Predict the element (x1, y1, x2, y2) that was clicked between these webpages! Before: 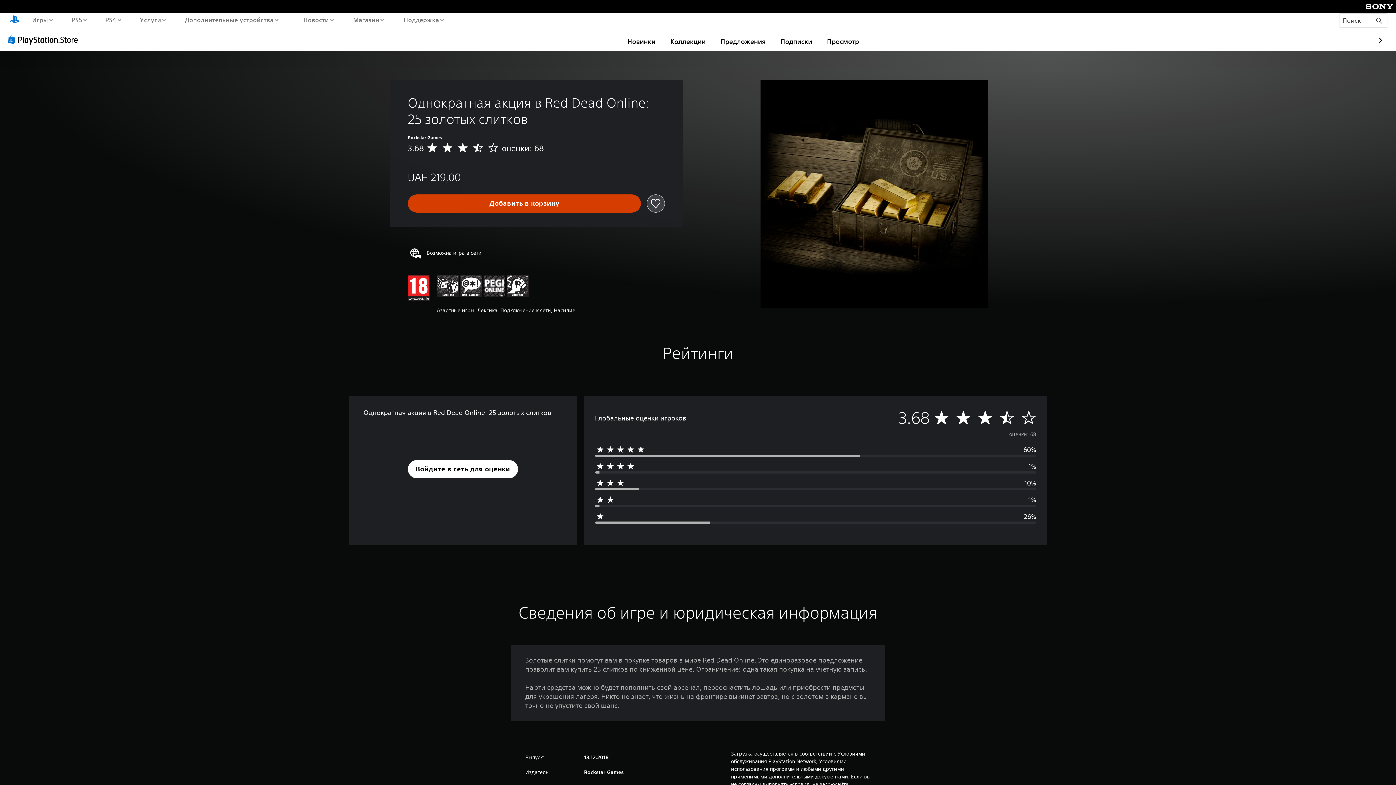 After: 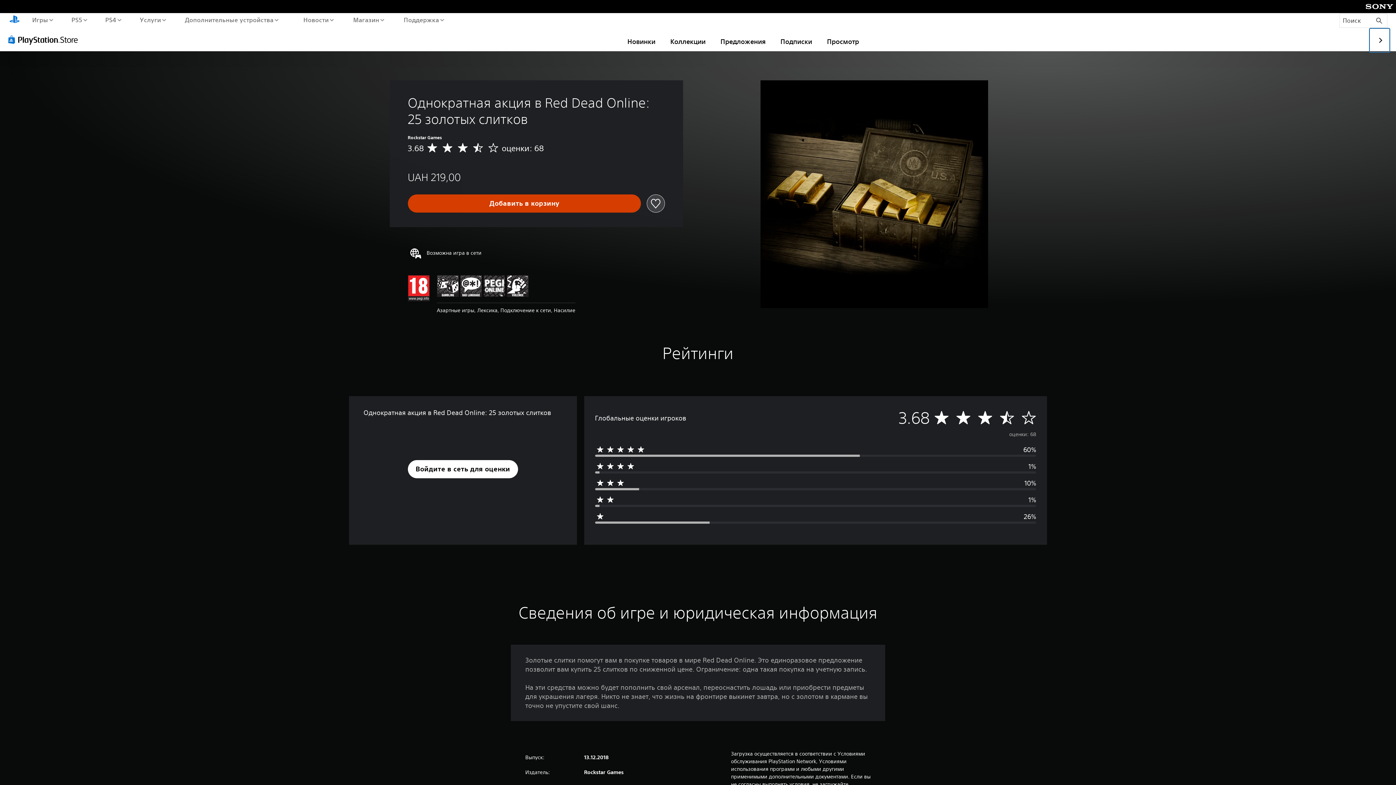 Action: bbox: (1369, 28, 1390, 52)